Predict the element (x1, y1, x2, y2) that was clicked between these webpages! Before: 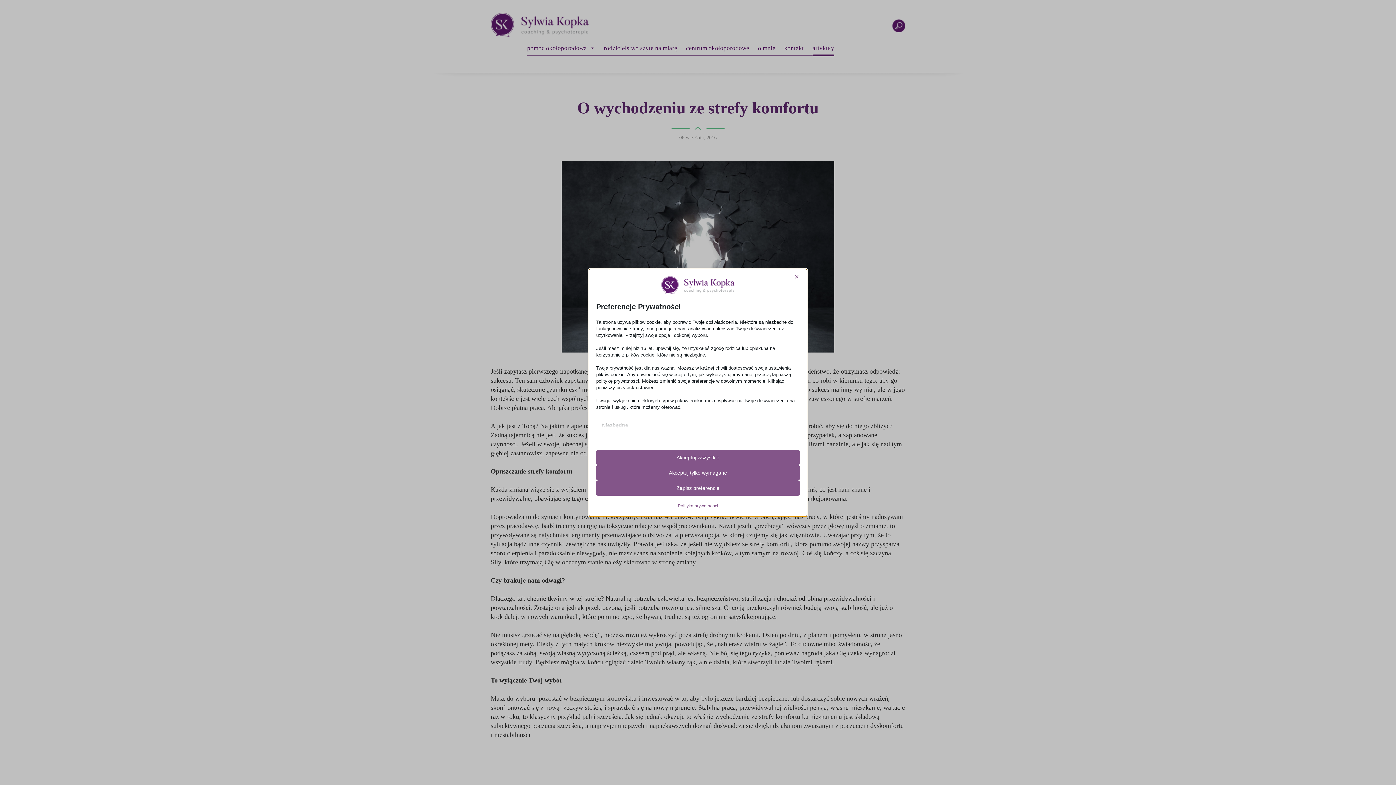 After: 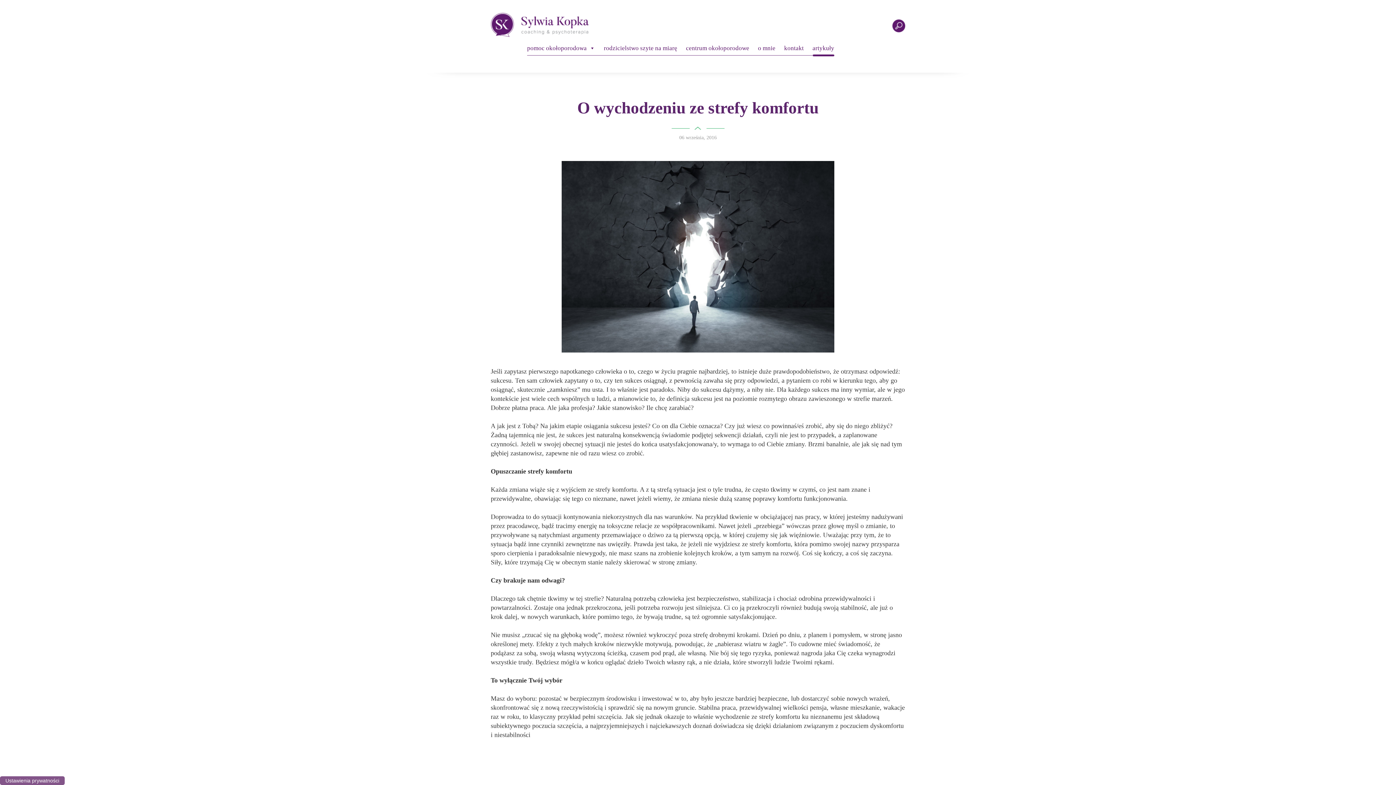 Action: label: Zapisz preferencje bbox: (596, 480, 800, 495)